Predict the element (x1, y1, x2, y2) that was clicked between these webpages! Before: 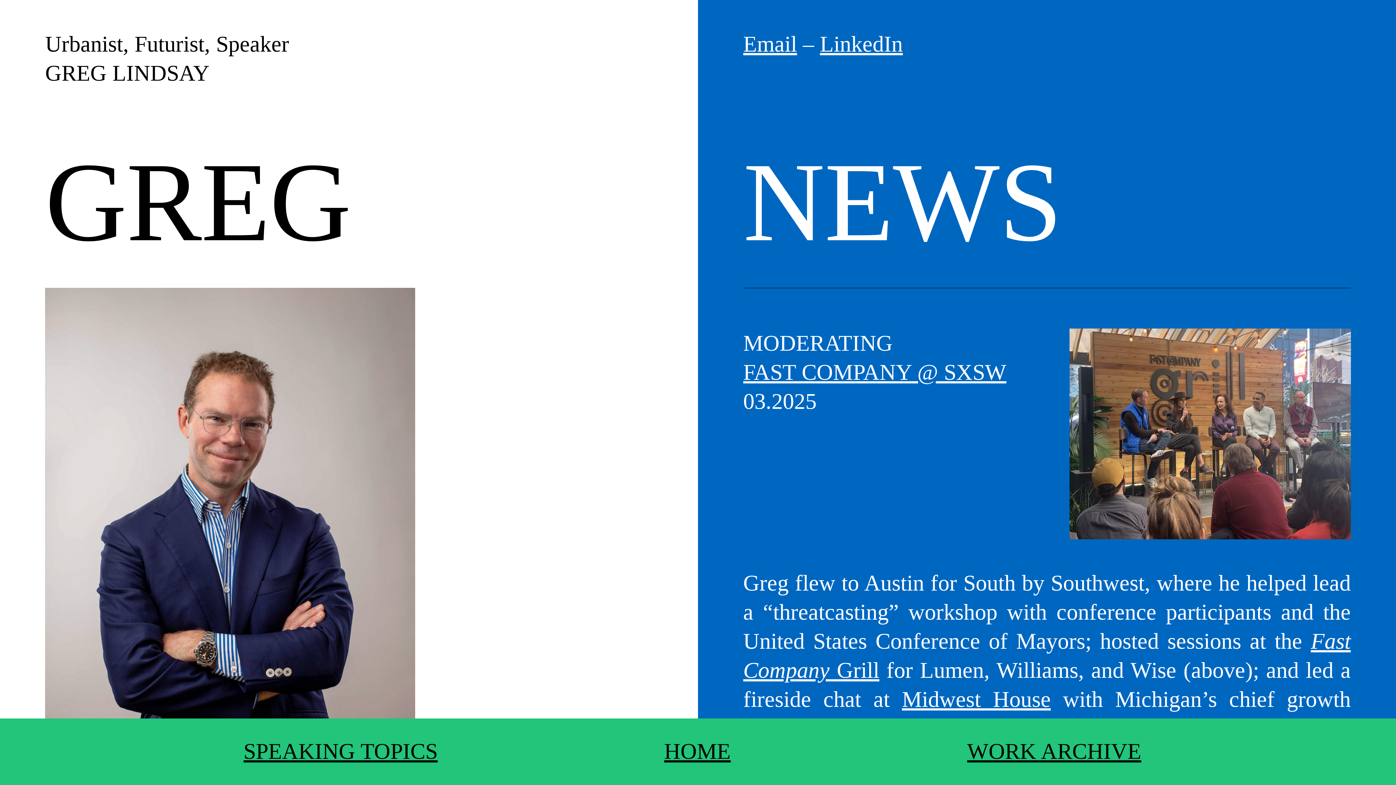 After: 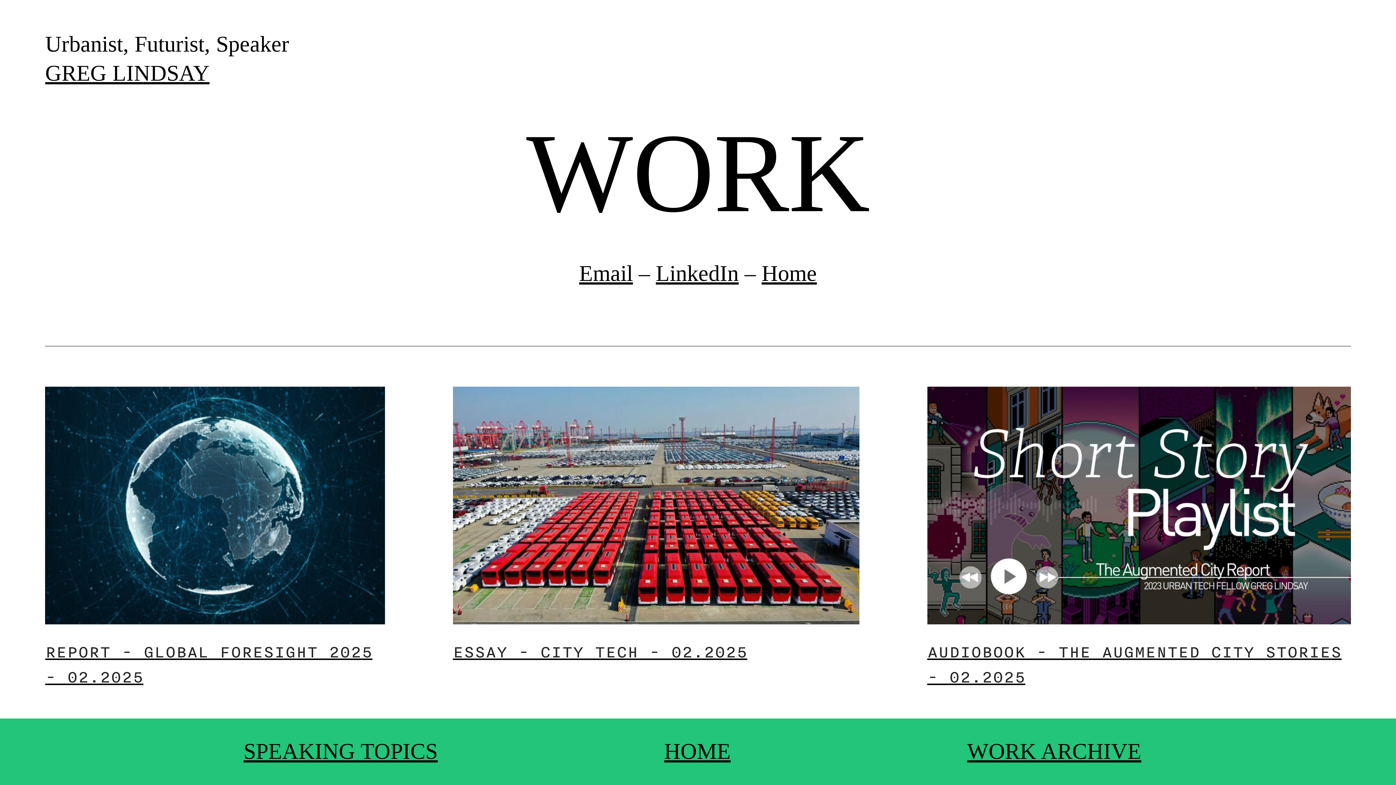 Action: bbox: (967, 739, 1141, 764) label: WORK ARCHIVE